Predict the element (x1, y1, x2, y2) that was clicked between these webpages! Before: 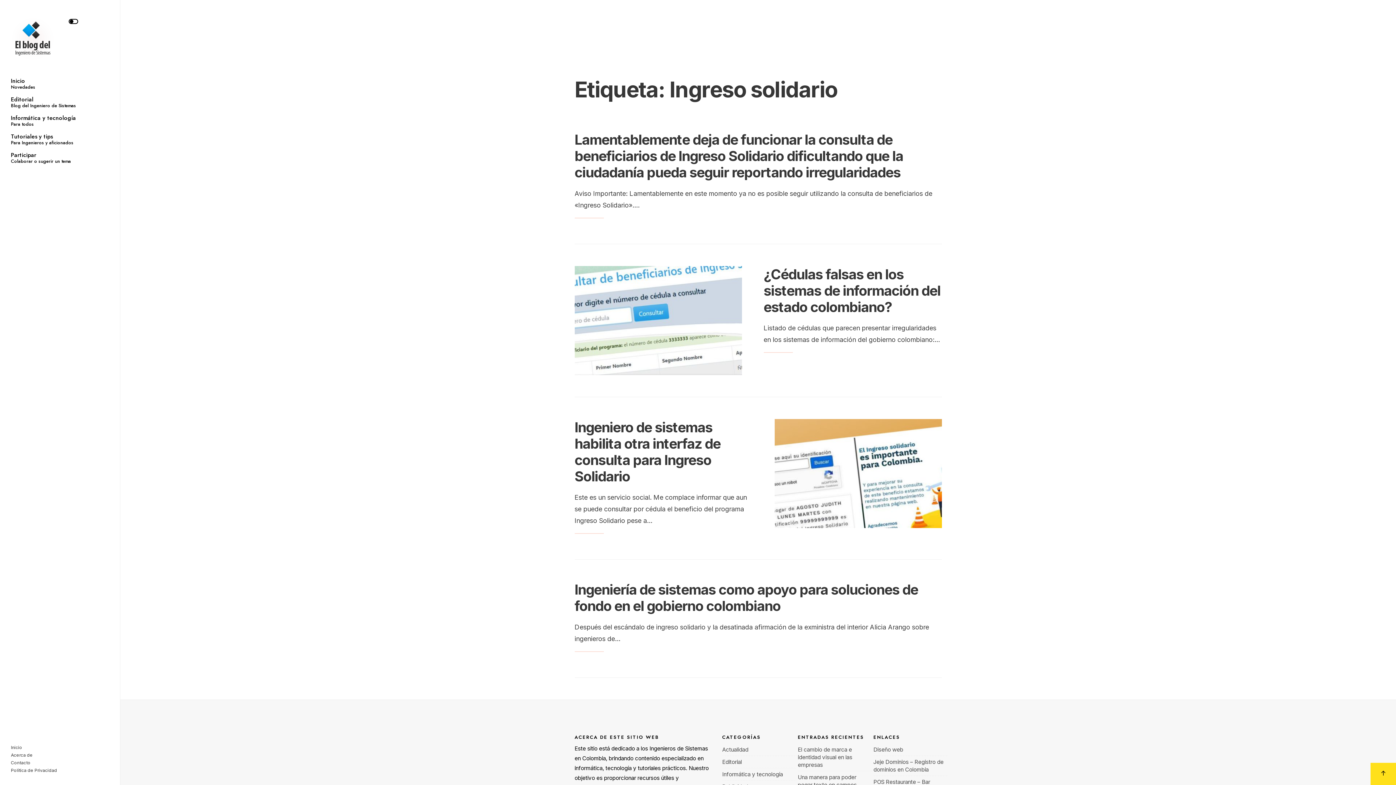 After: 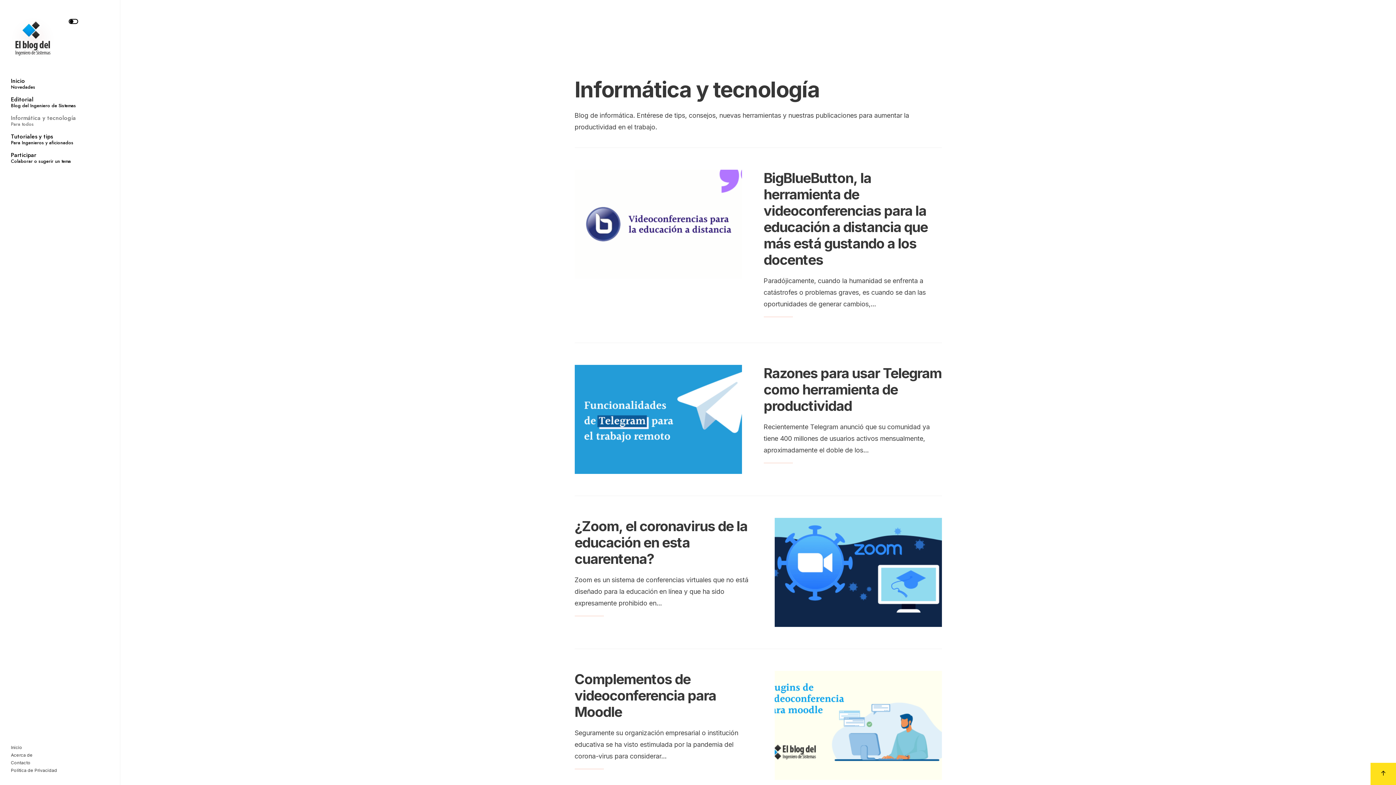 Action: bbox: (722, 771, 783, 778) label: Informática y tecnología